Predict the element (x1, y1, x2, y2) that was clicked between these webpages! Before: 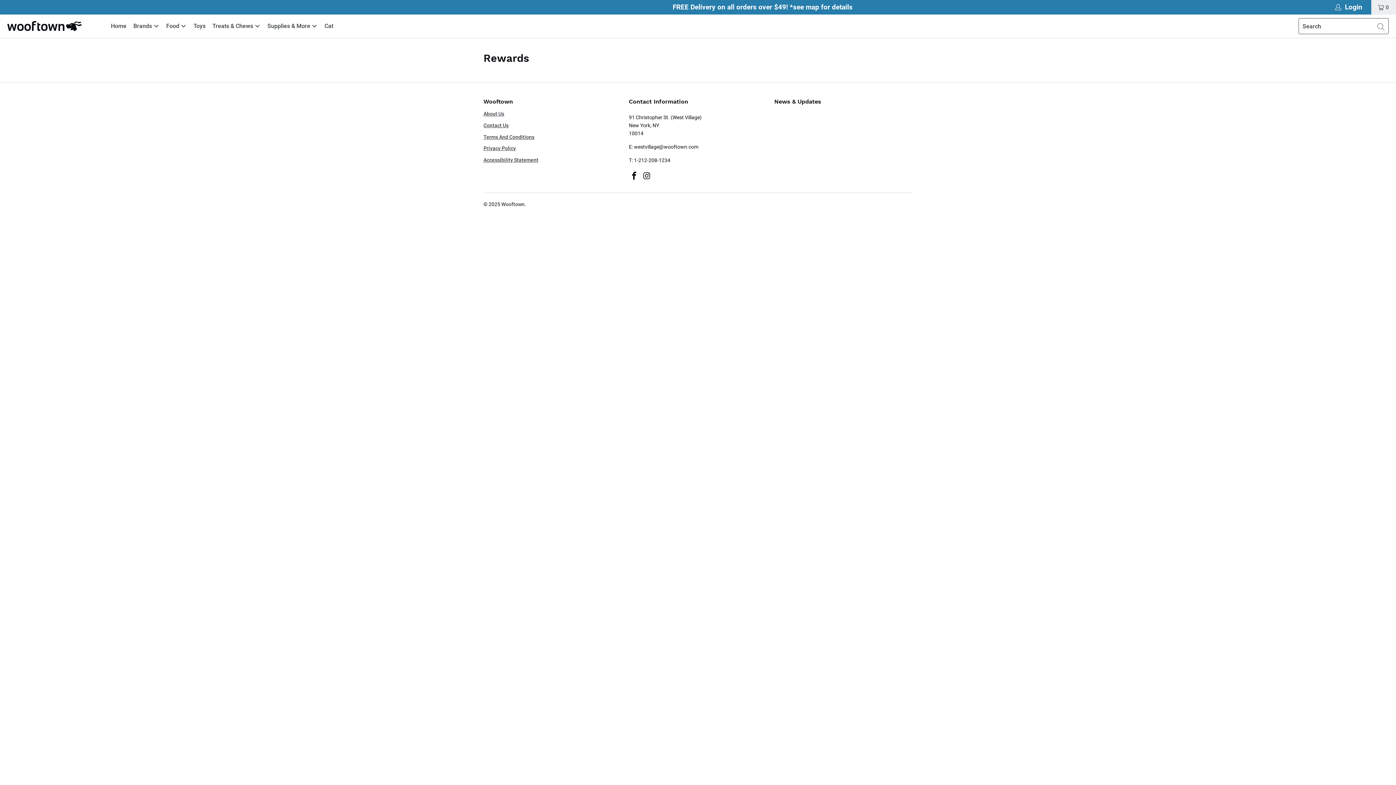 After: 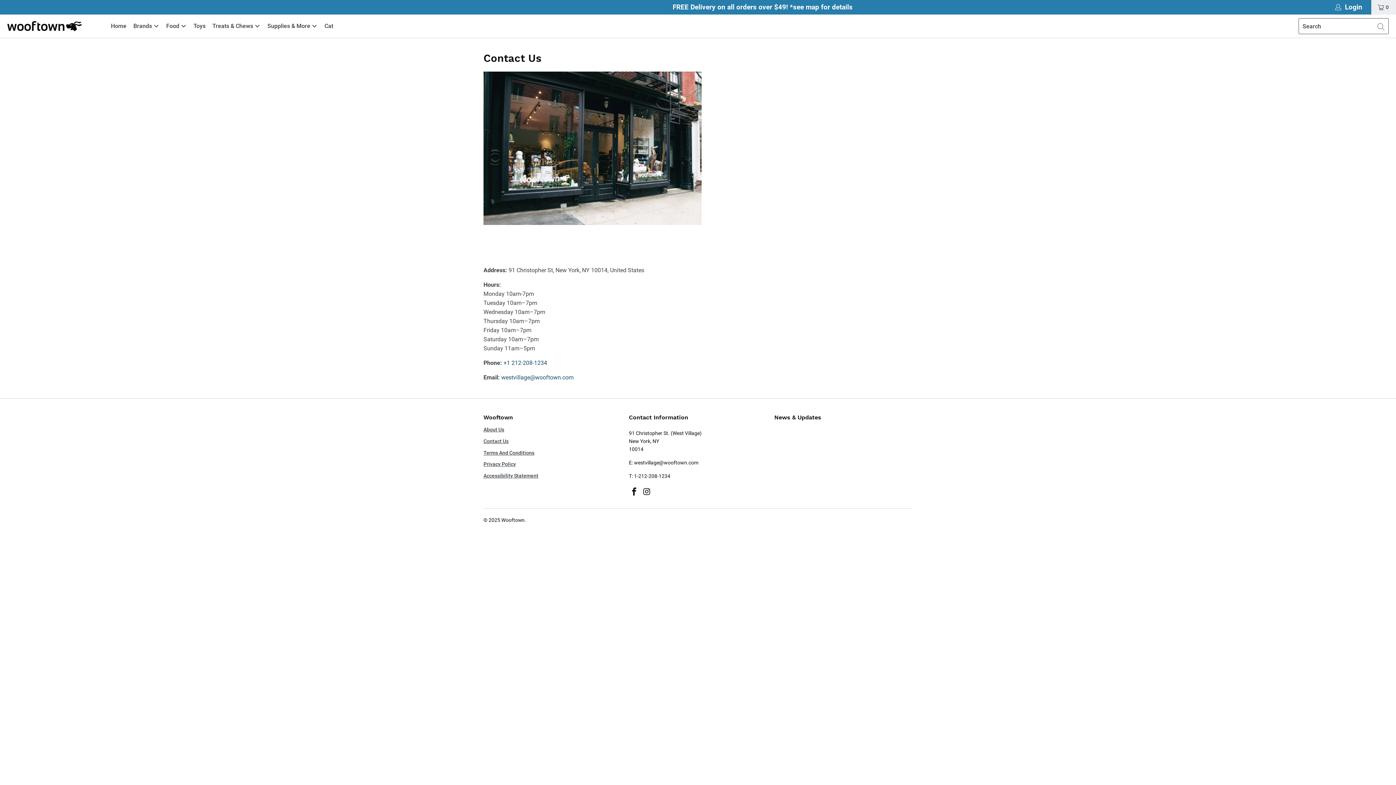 Action: label: Contact Us bbox: (483, 122, 508, 128)